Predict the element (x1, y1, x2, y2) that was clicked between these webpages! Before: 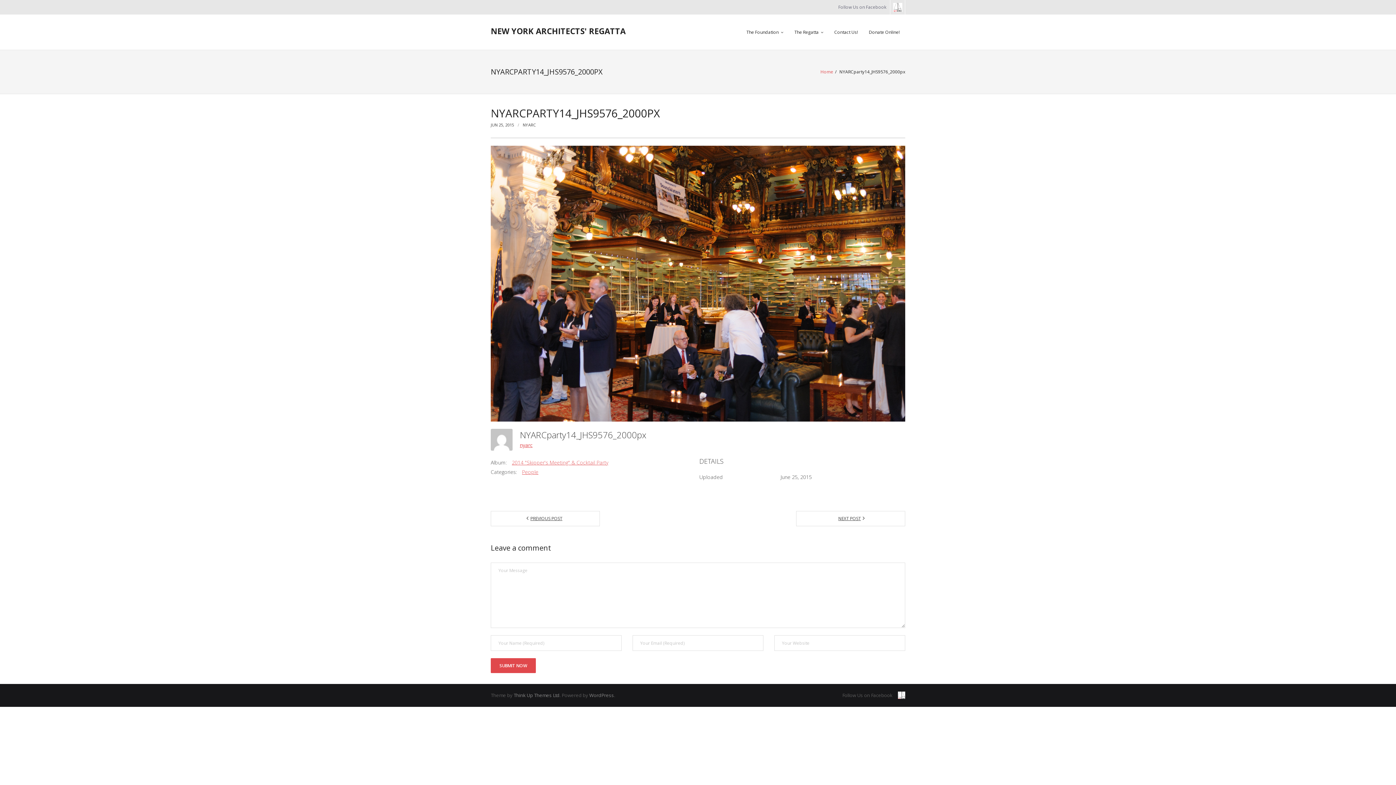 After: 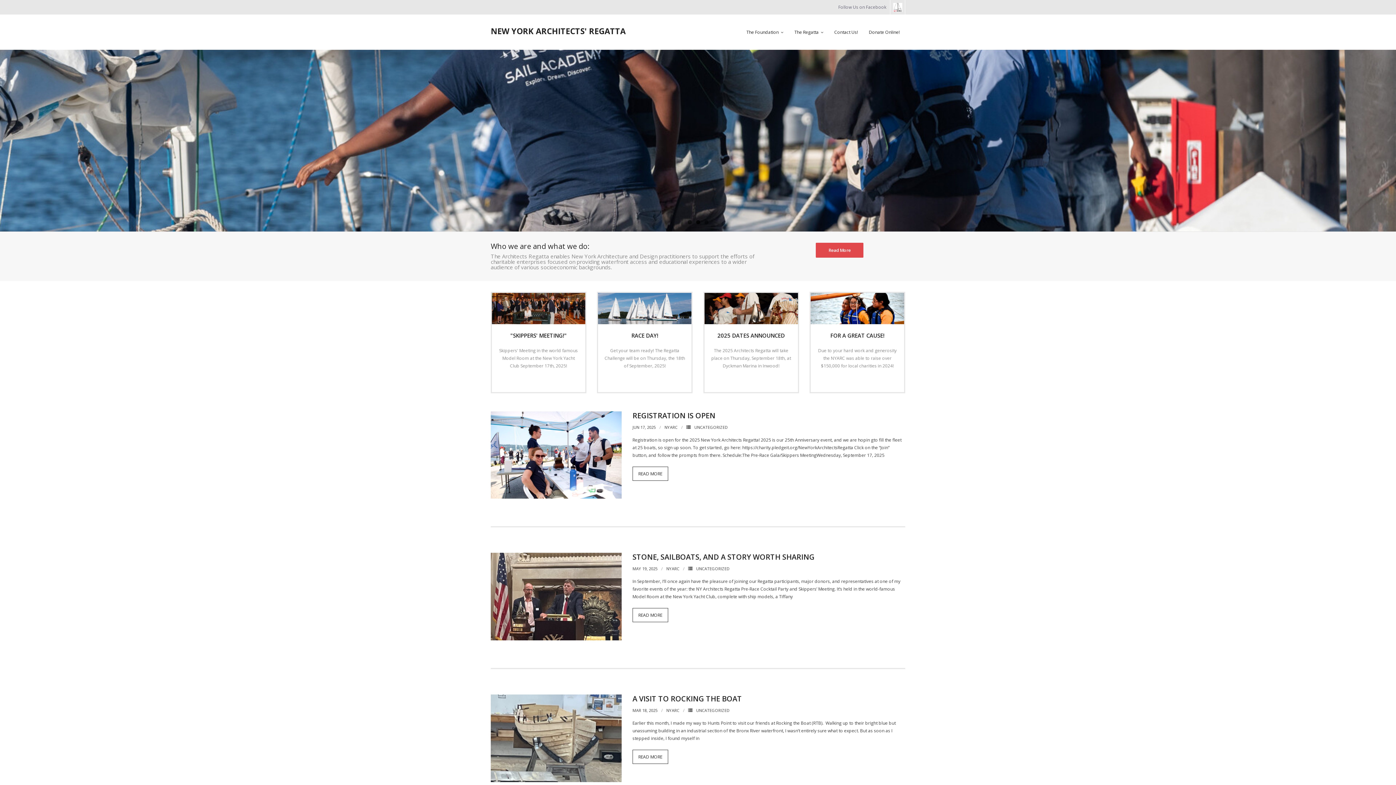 Action: bbox: (490, 21, 625, 36) label: NEW YORK ARCHITECTS' REGATTA